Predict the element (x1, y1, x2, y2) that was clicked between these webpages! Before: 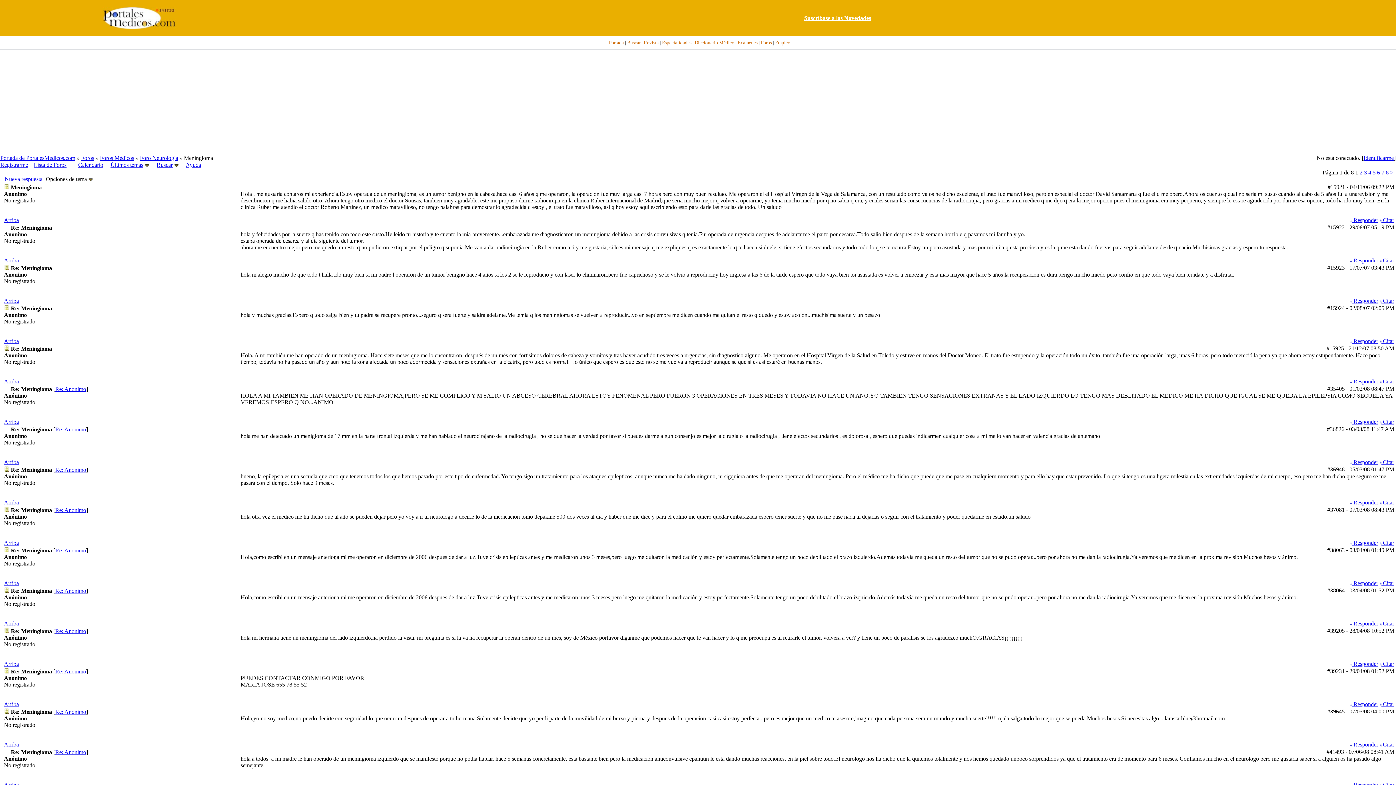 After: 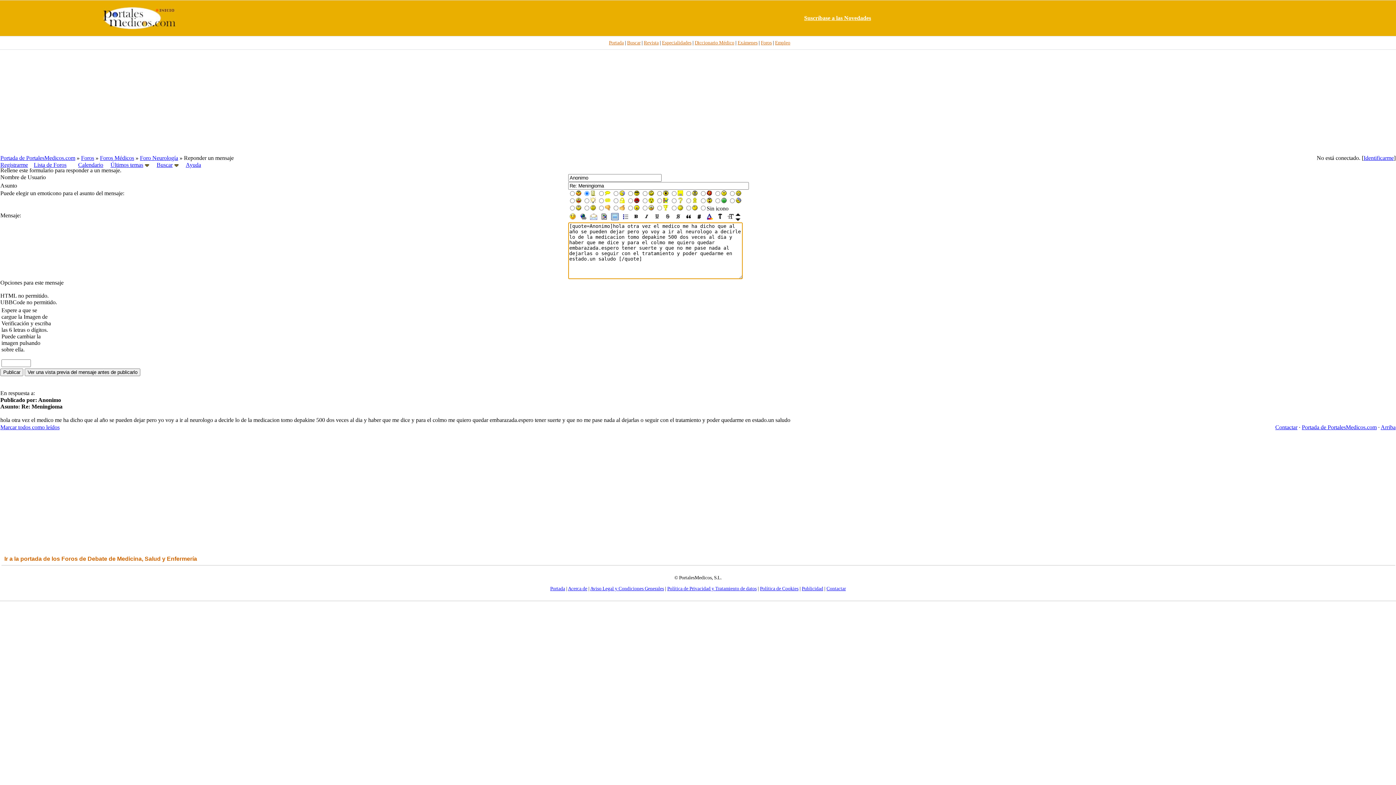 Action: label:  Citar bbox: (1380, 540, 1394, 546)